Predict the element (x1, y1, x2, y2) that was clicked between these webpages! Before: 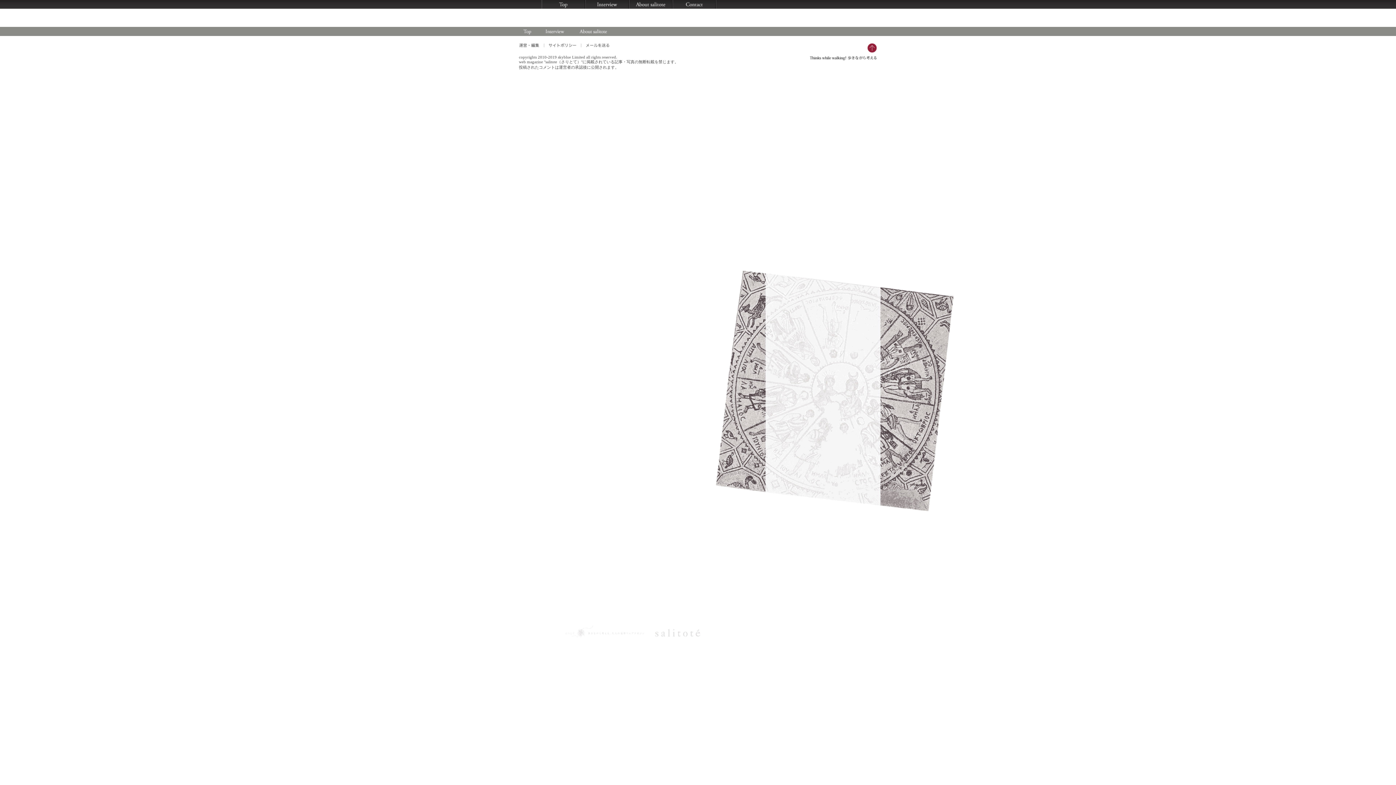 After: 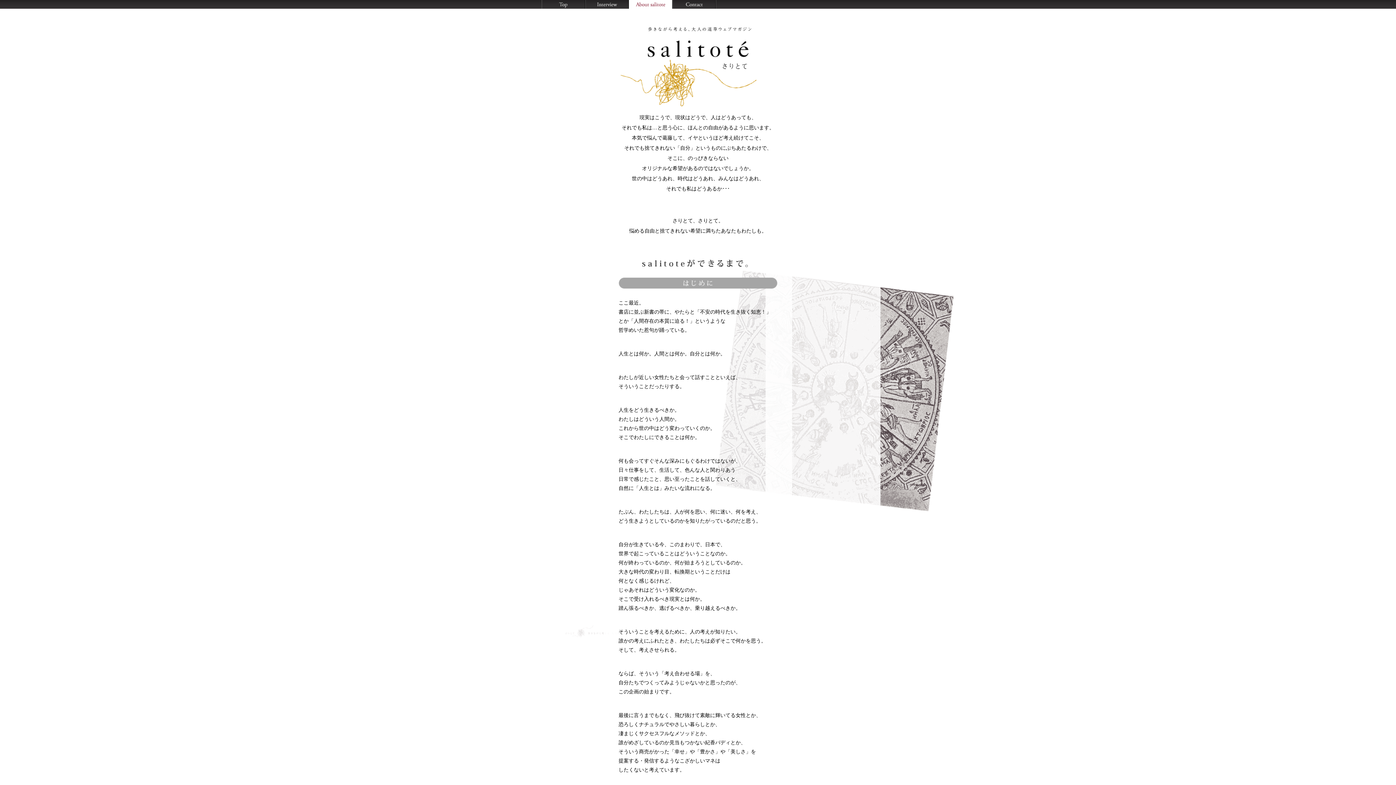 Action: bbox: (573, 26, 611, 36) label: About salitoté